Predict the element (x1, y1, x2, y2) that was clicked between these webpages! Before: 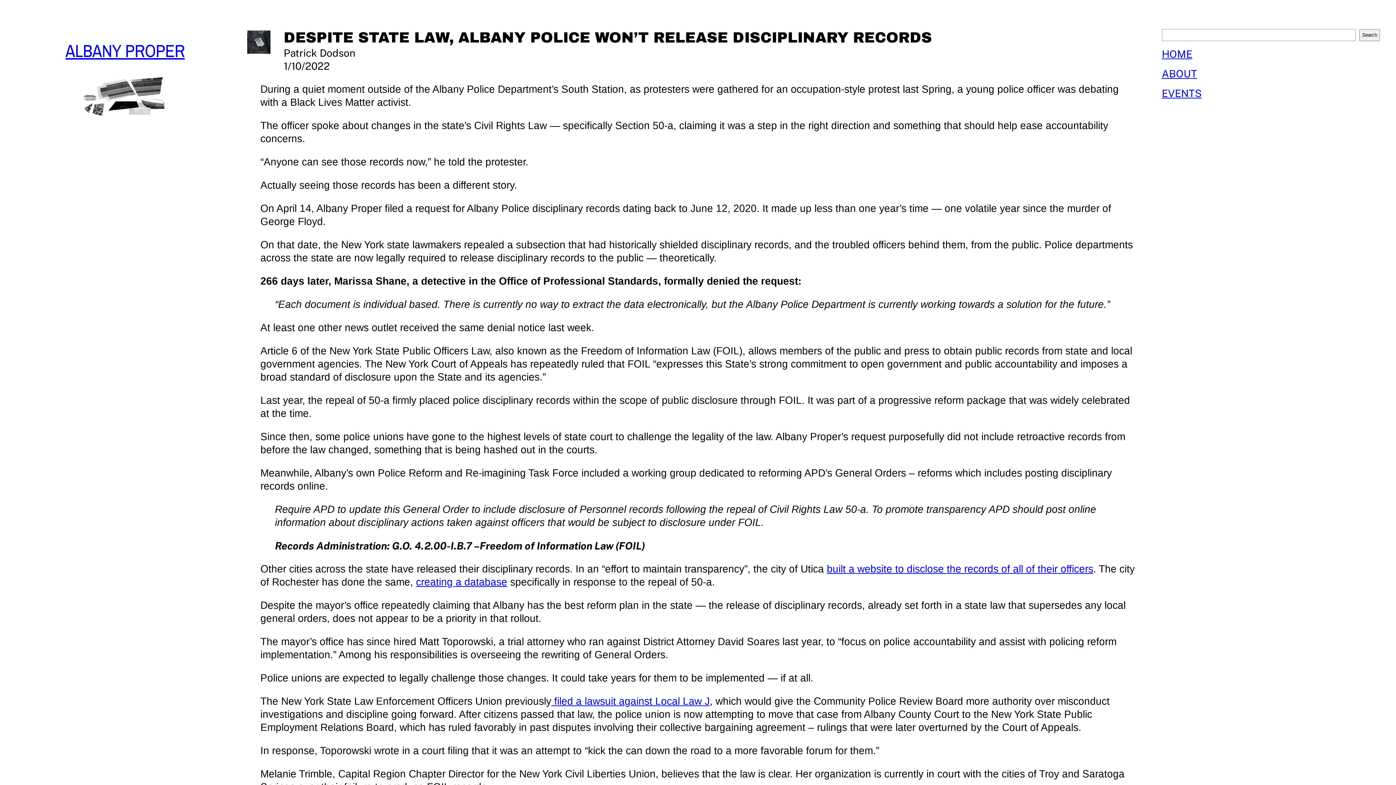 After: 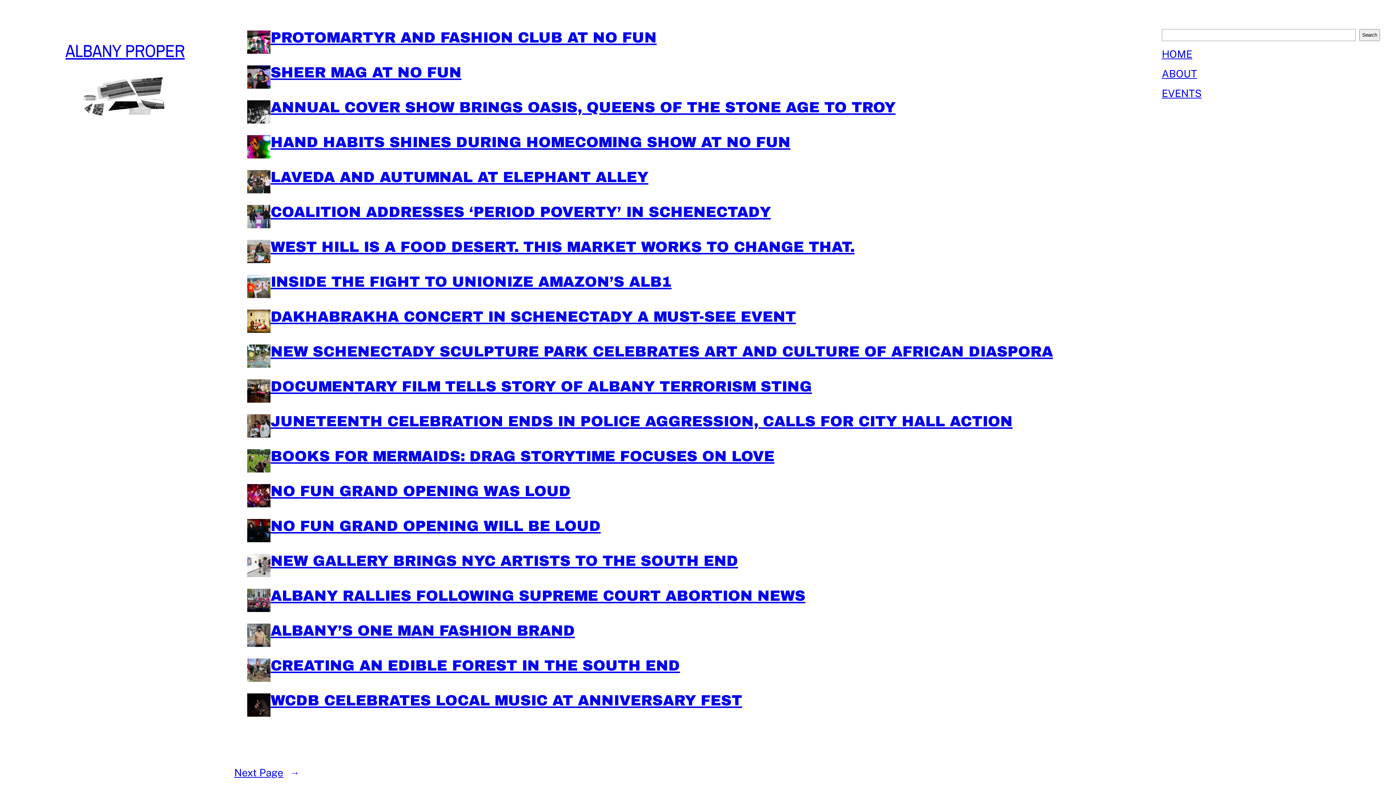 Action: bbox: (80, 73, 169, 118)